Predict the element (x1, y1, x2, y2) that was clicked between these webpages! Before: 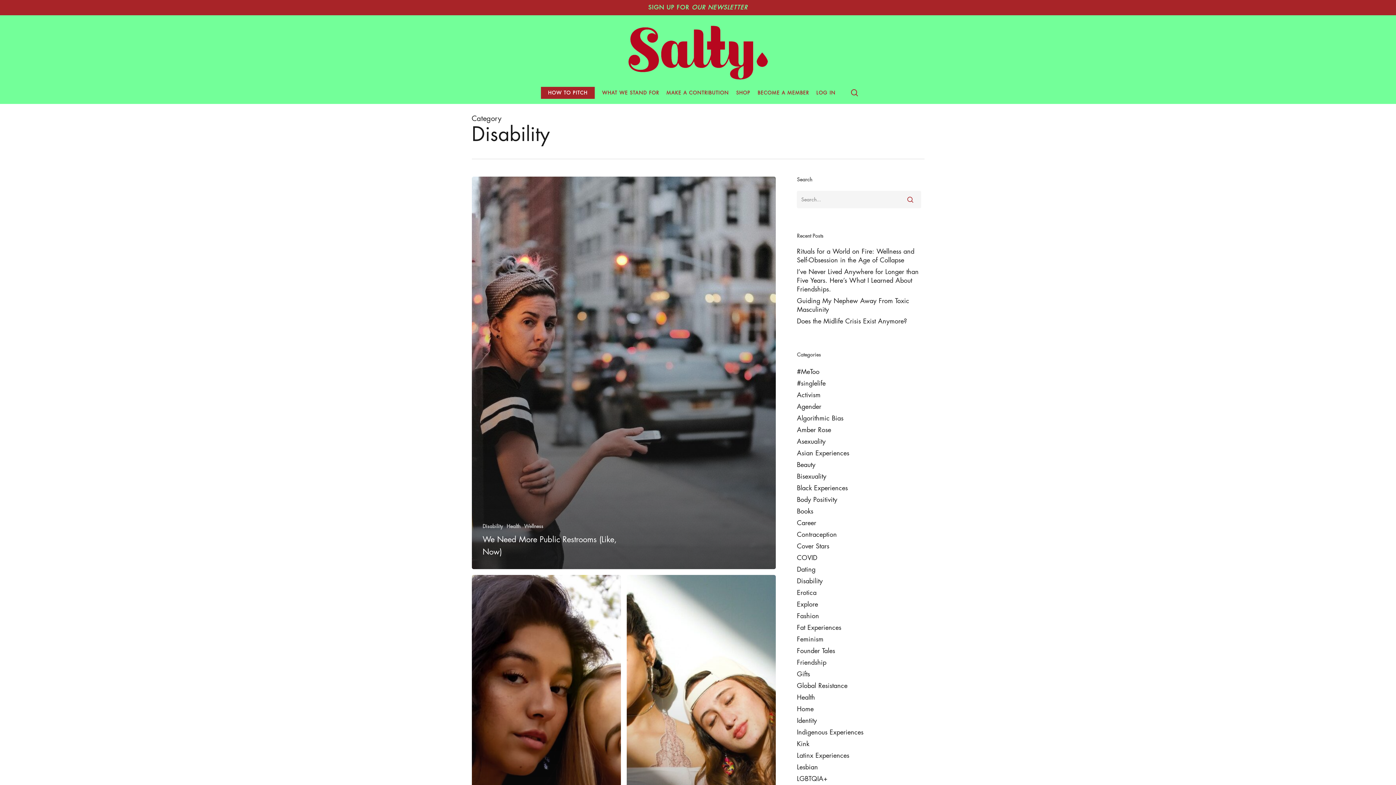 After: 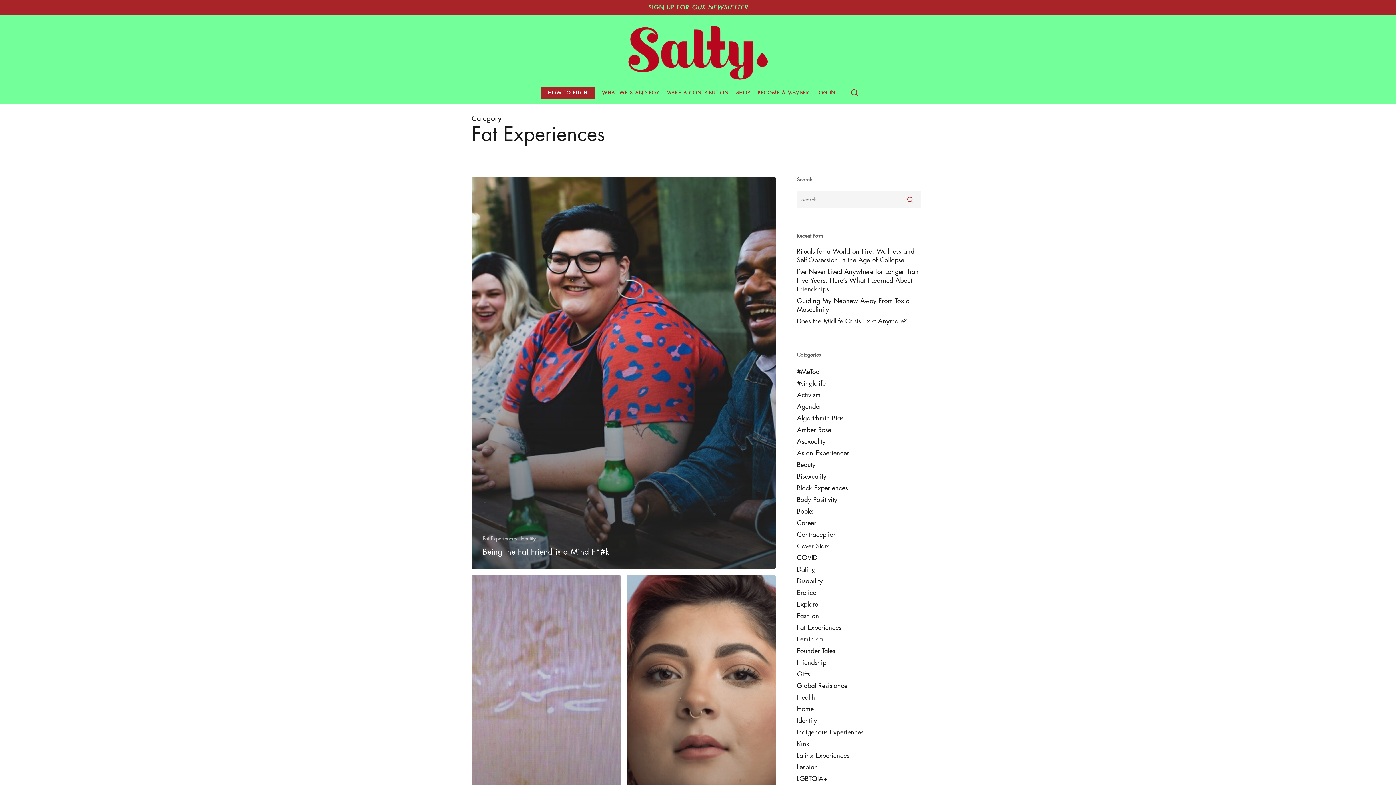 Action: label: Fat Experiences bbox: (797, 623, 921, 632)